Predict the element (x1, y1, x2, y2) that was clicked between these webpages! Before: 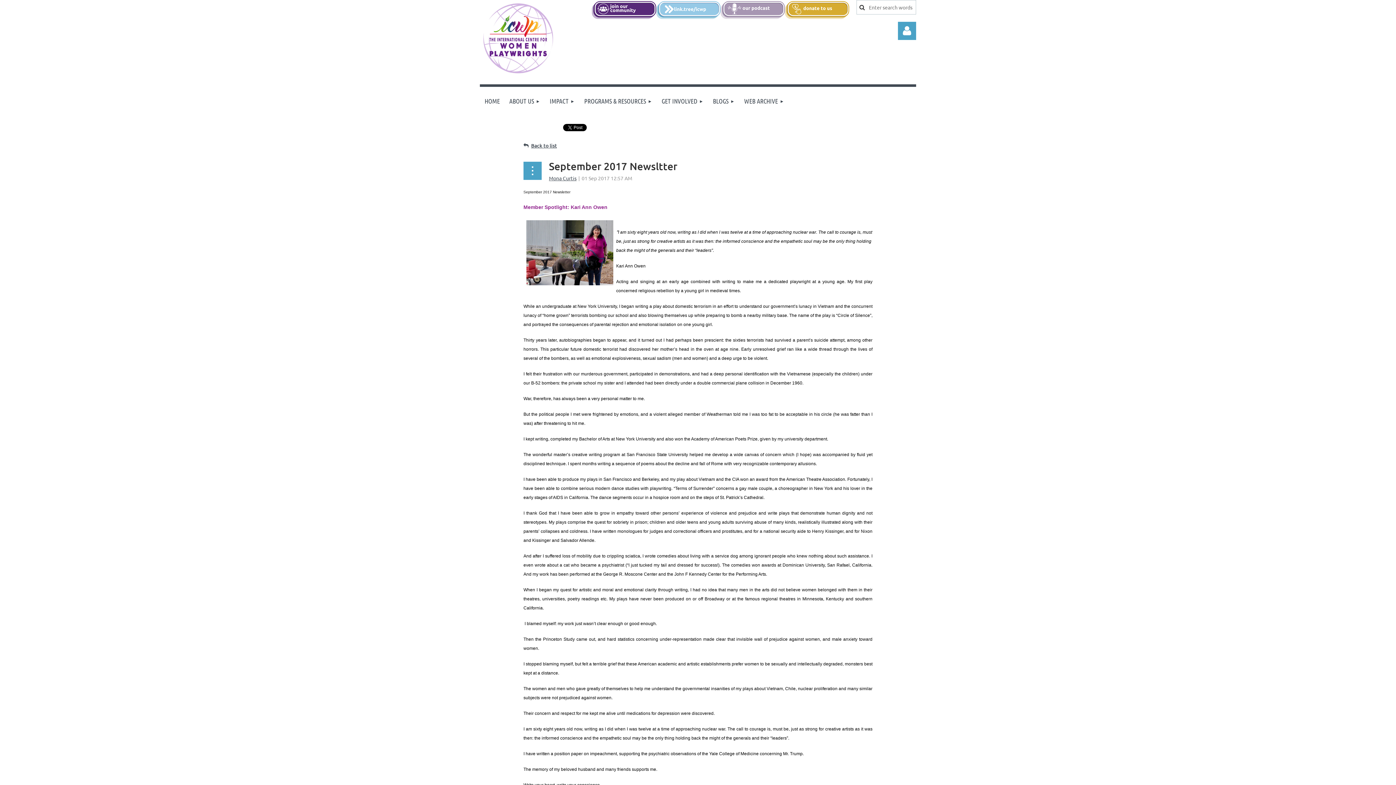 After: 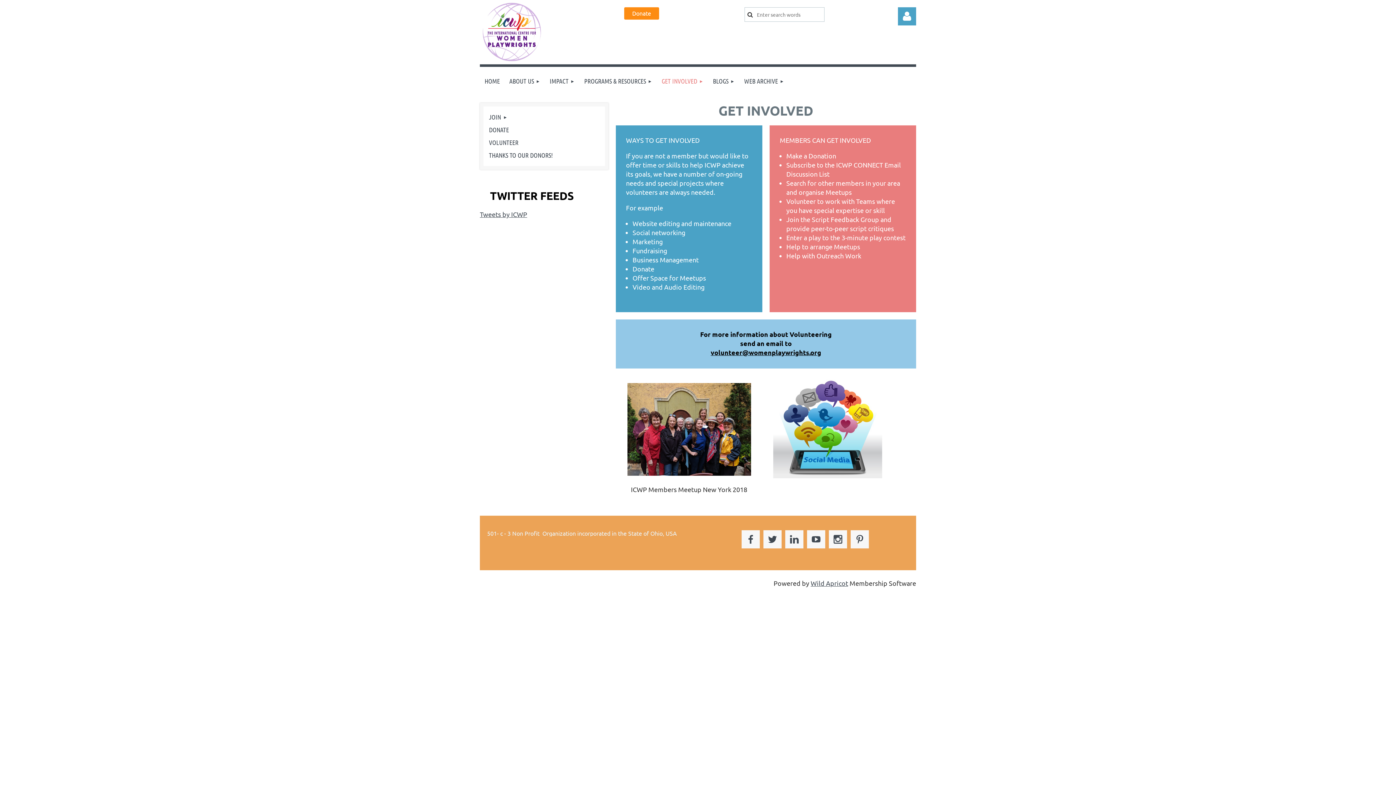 Action: label: GET INVOLVED bbox: (657, 86, 708, 115)